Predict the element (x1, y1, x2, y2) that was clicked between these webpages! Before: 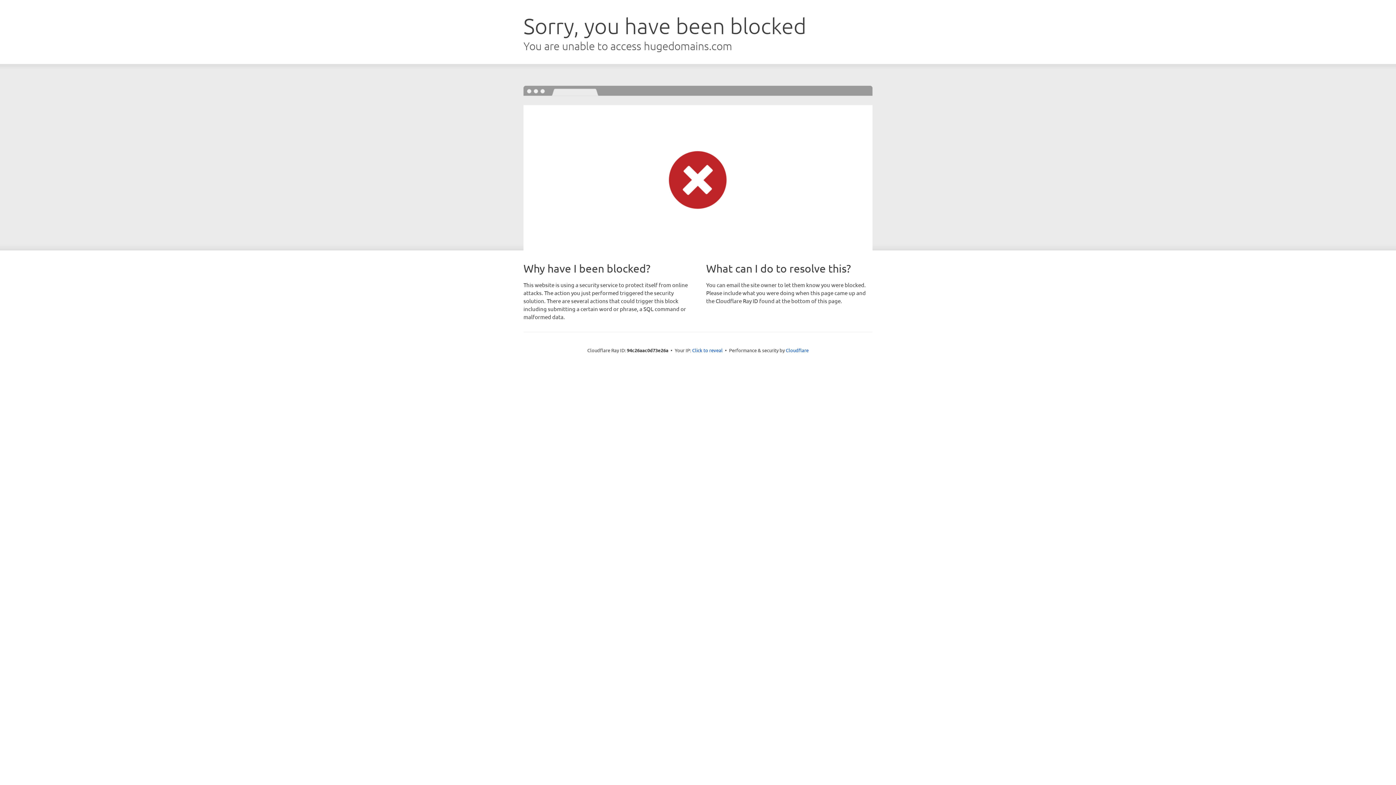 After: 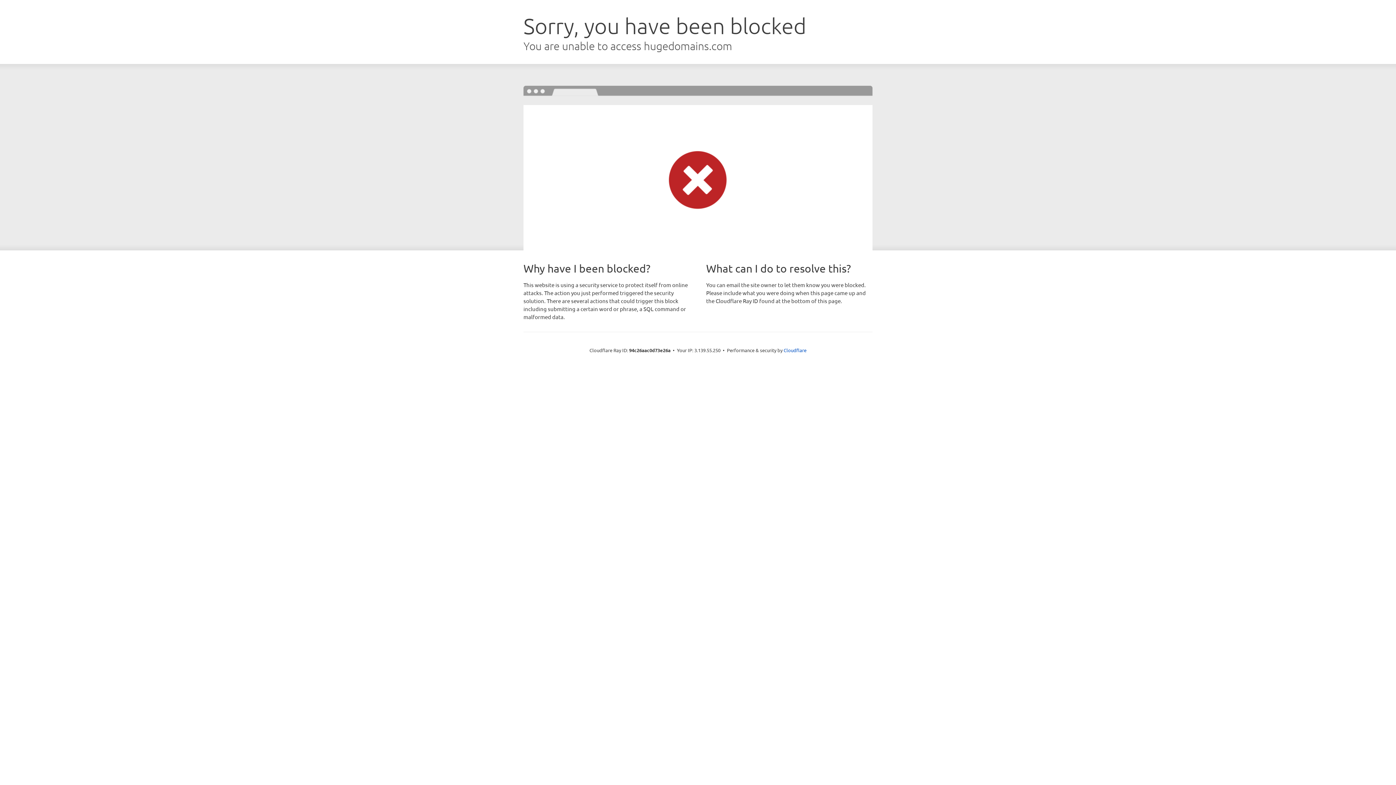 Action: label: Click to reveal bbox: (692, 346, 722, 353)